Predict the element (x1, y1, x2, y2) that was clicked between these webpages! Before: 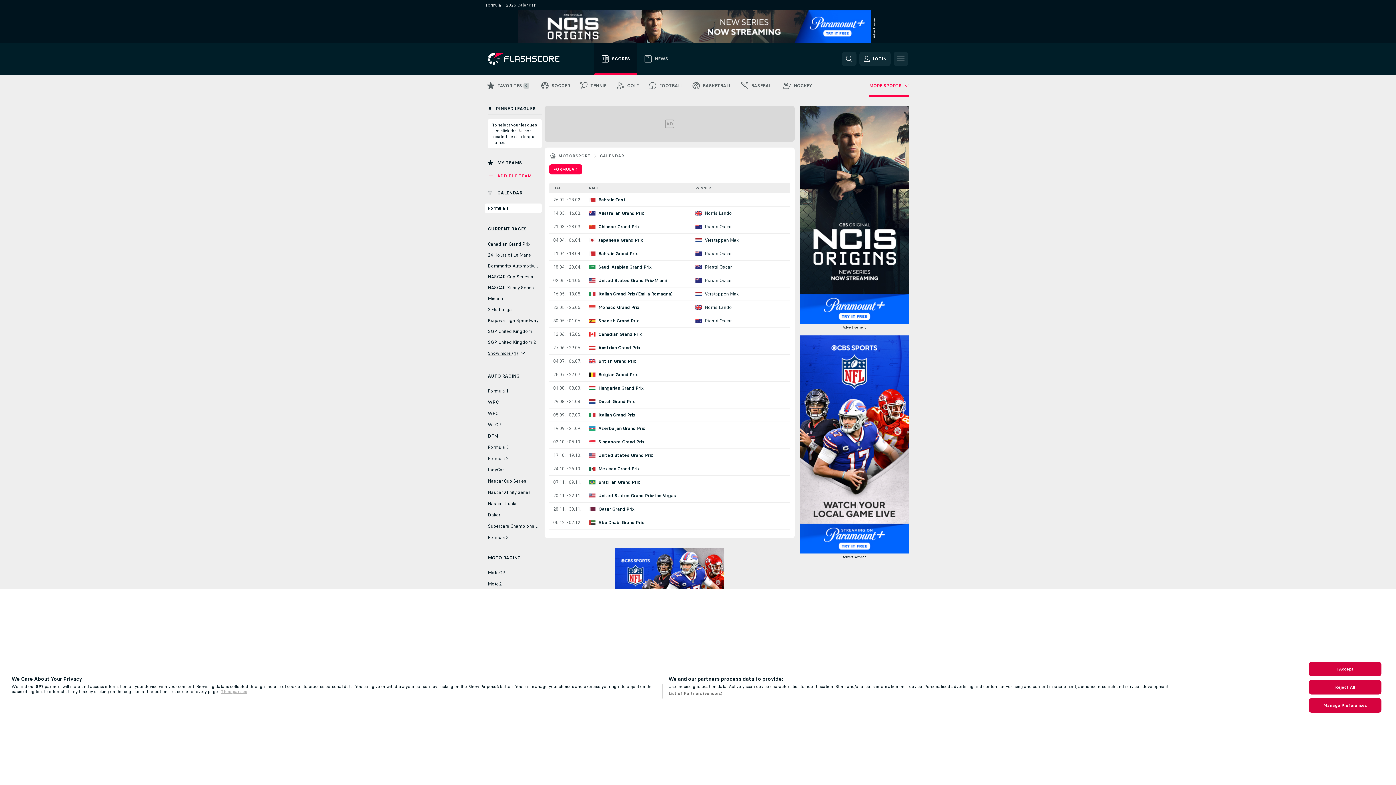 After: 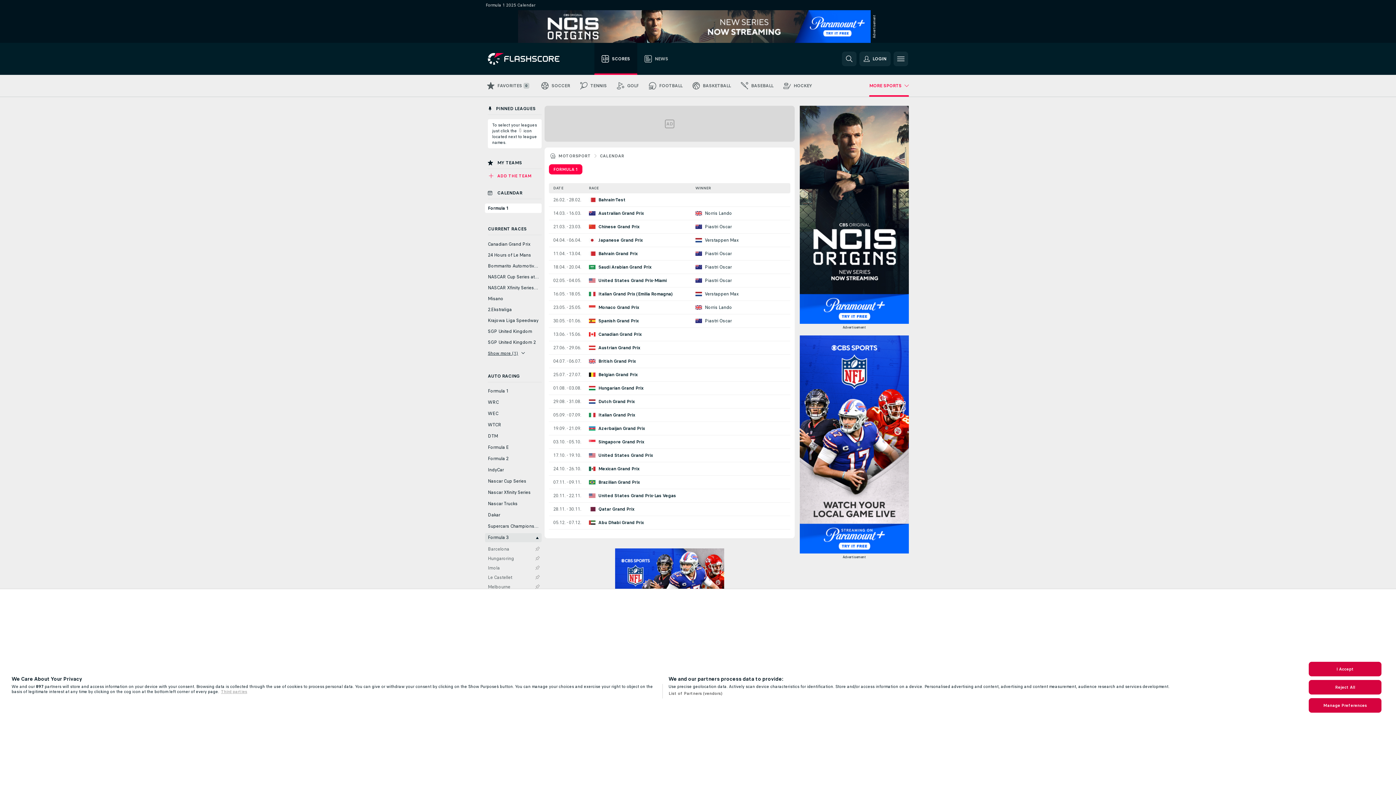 Action: bbox: (485, 533, 541, 542) label: Formula 3